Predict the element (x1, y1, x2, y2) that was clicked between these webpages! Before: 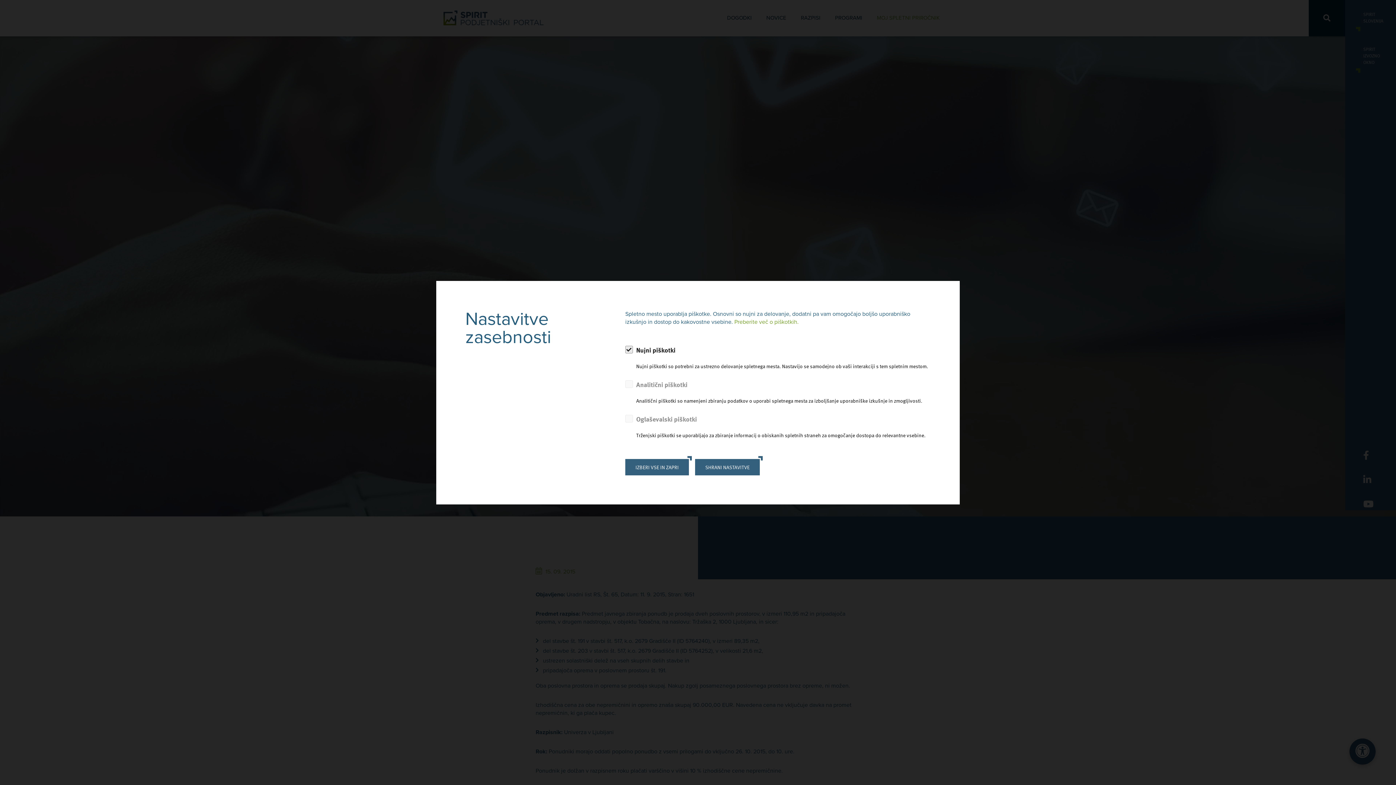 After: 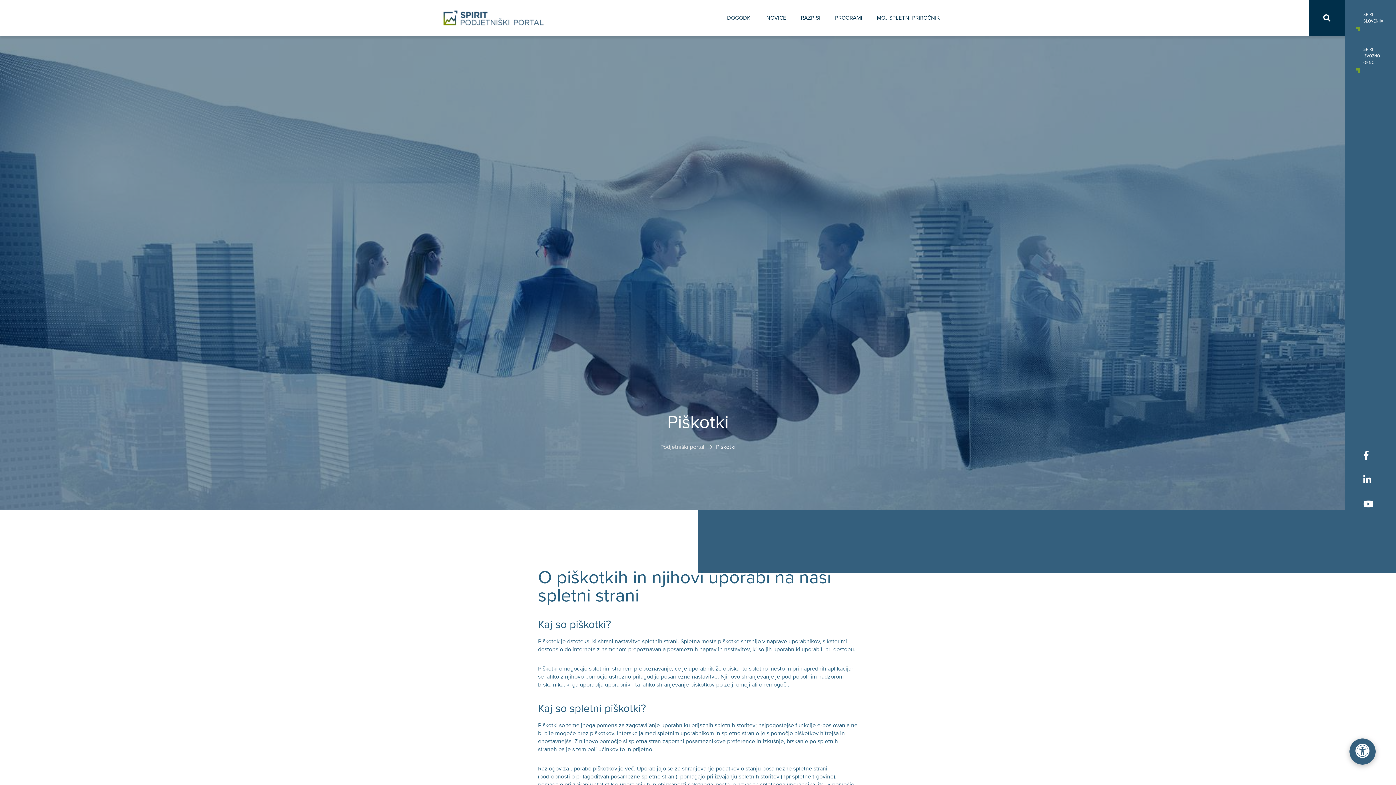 Action: bbox: (734, 318, 798, 325) label: Preberite več o piškotkih.